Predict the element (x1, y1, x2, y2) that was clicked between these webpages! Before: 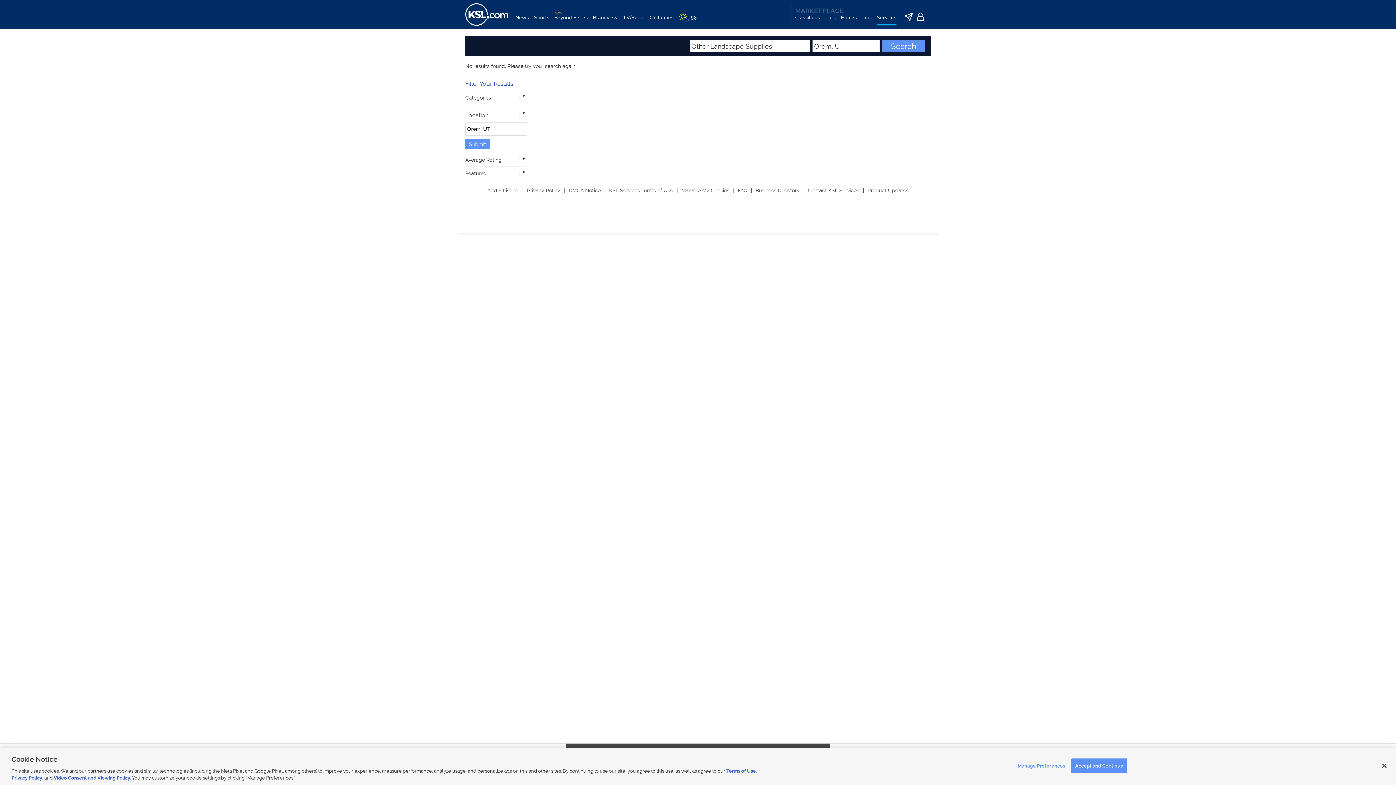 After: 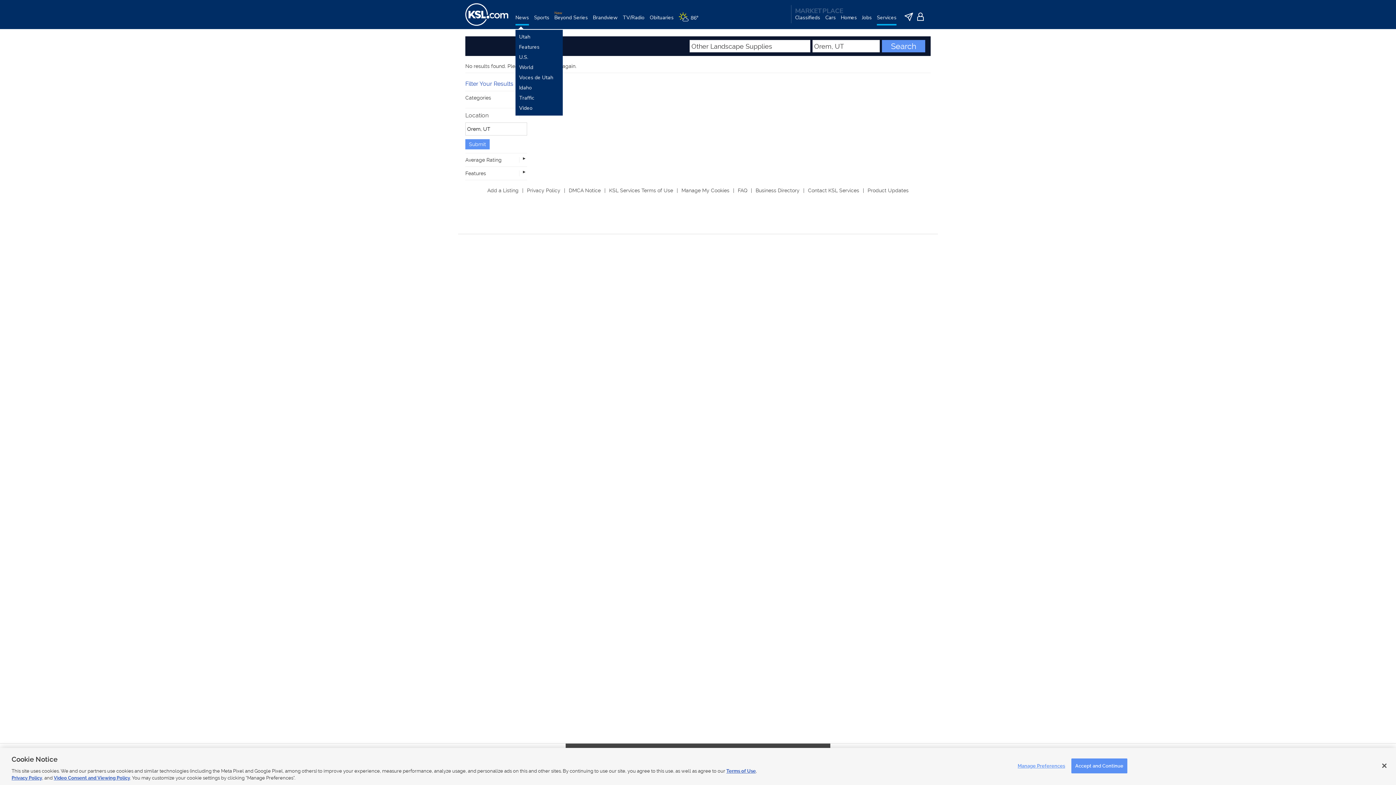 Action: bbox: (515, 14, 529, 29) label: News